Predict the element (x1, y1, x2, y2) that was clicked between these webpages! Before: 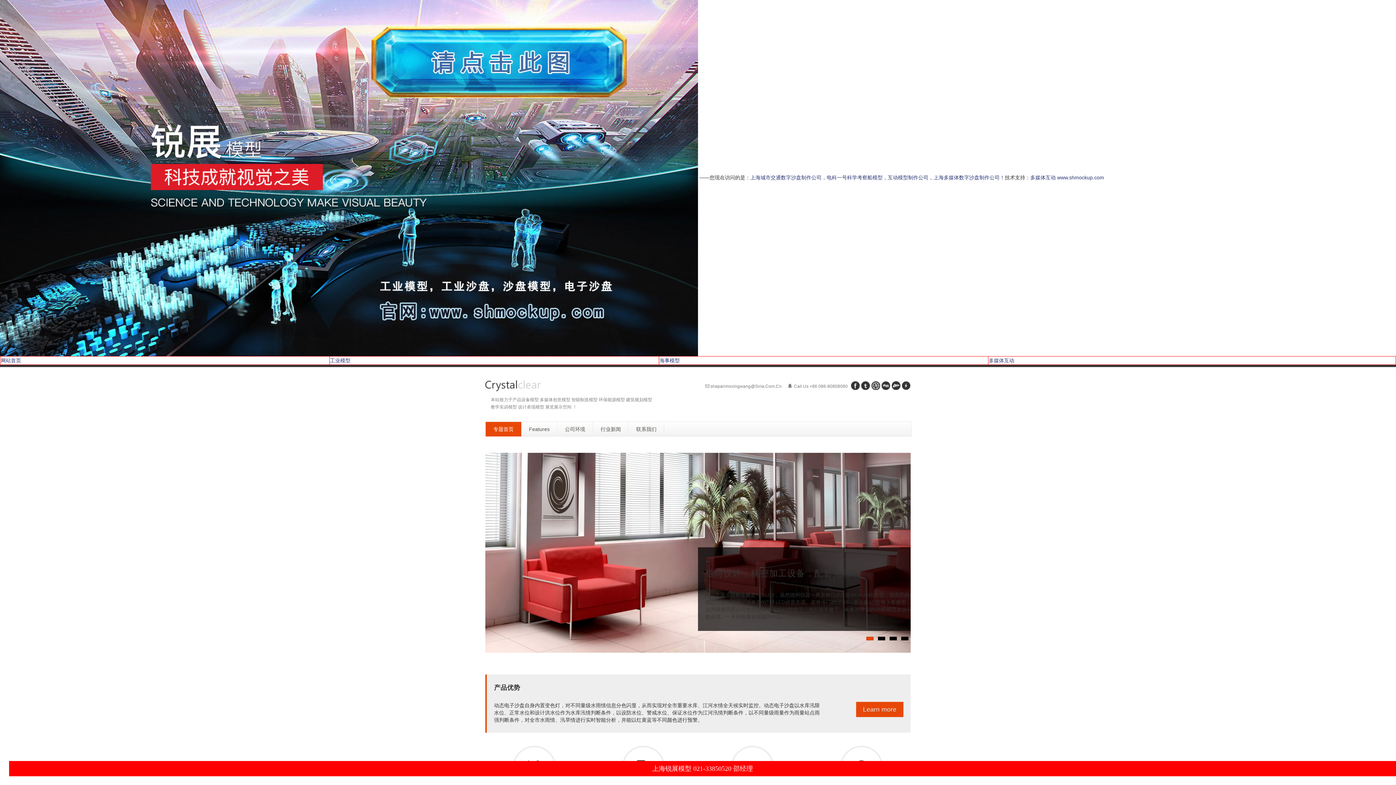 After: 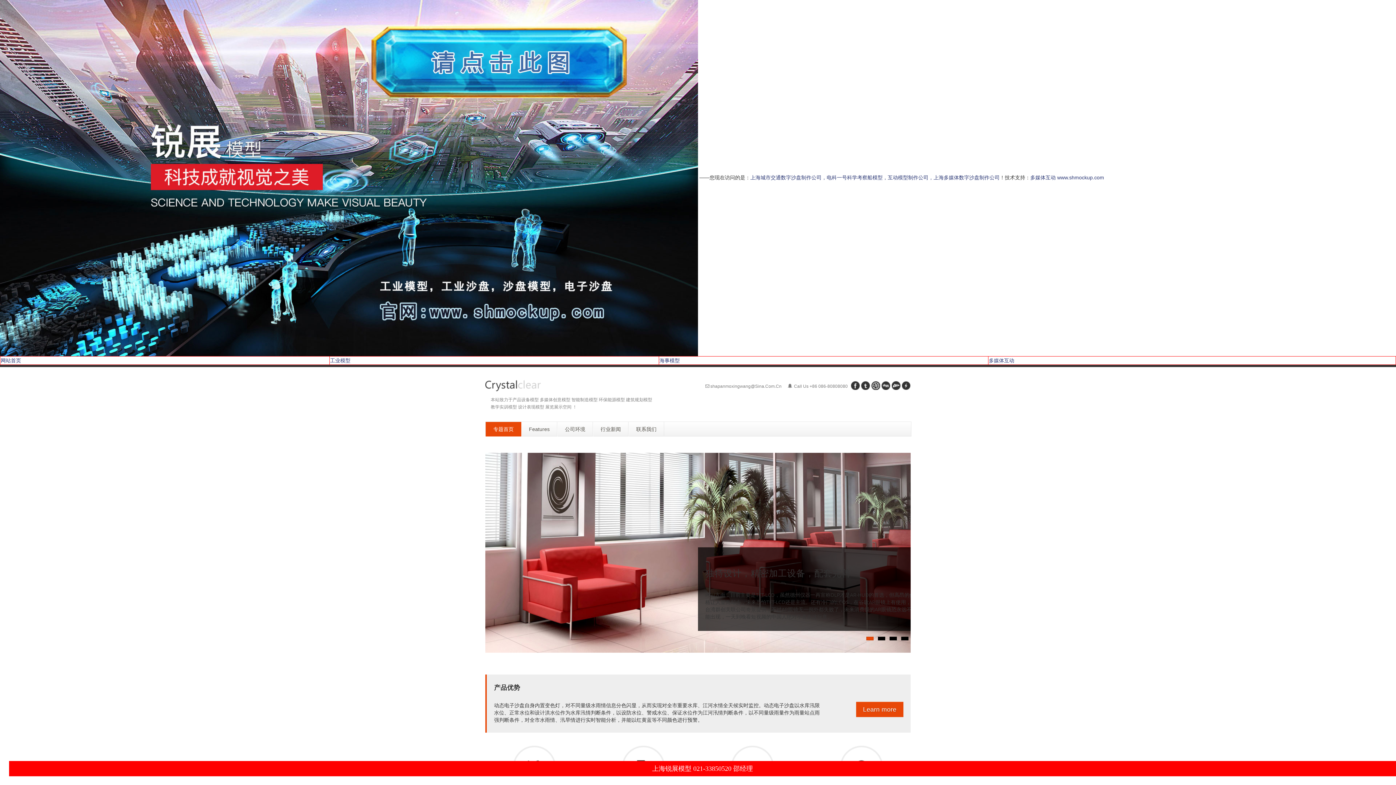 Action: bbox: (486, 422, 521, 436) label: 专题首页